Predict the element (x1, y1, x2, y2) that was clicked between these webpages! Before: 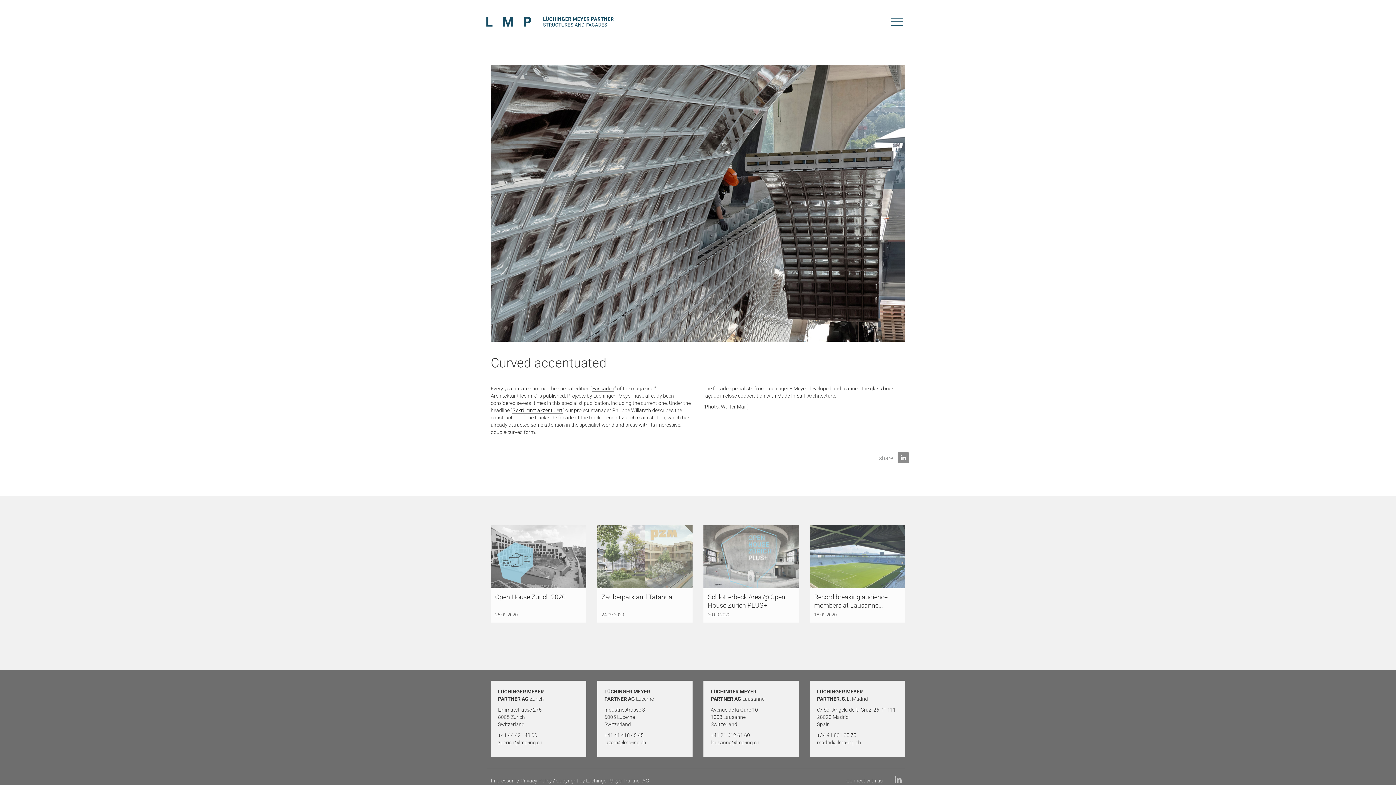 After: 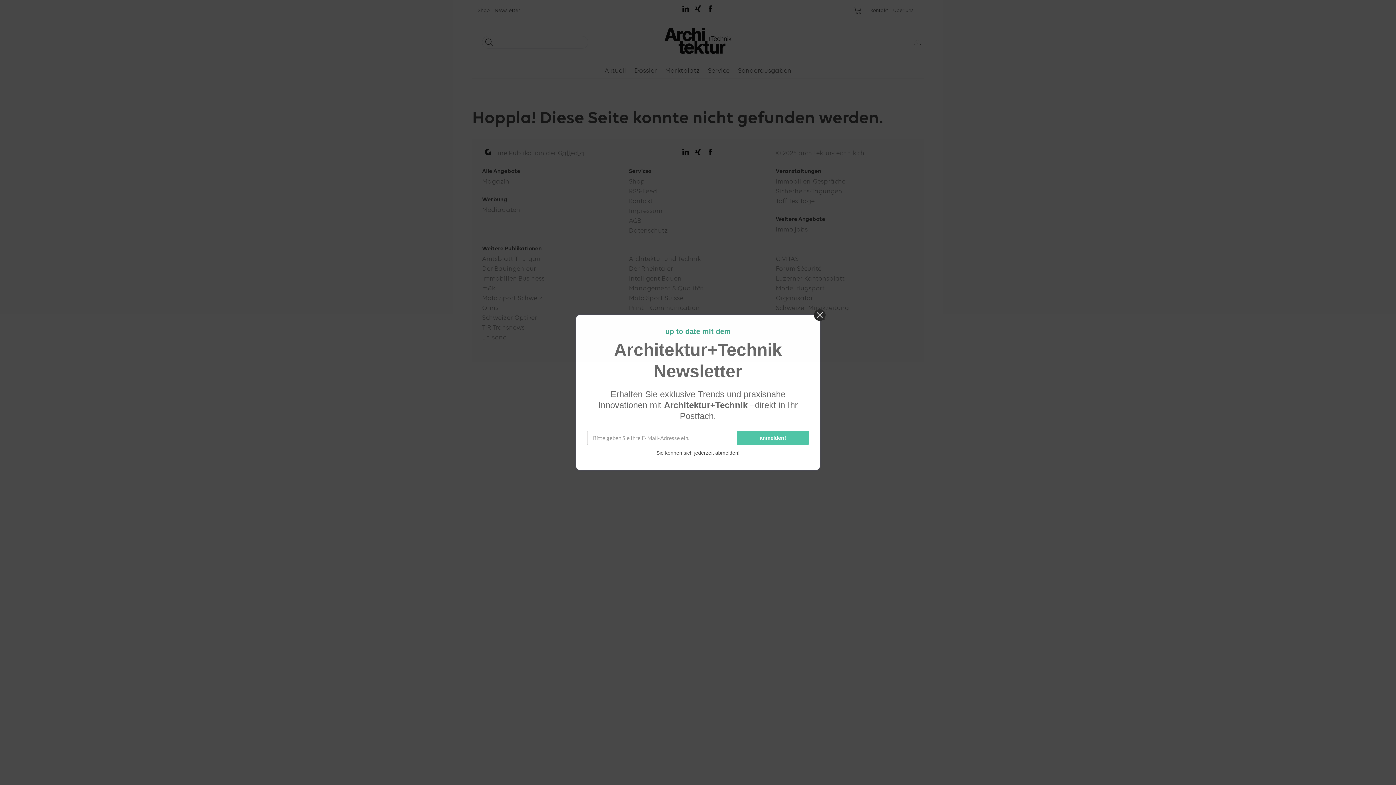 Action: label: Gekrümmt akzentuiert bbox: (512, 406, 562, 414)